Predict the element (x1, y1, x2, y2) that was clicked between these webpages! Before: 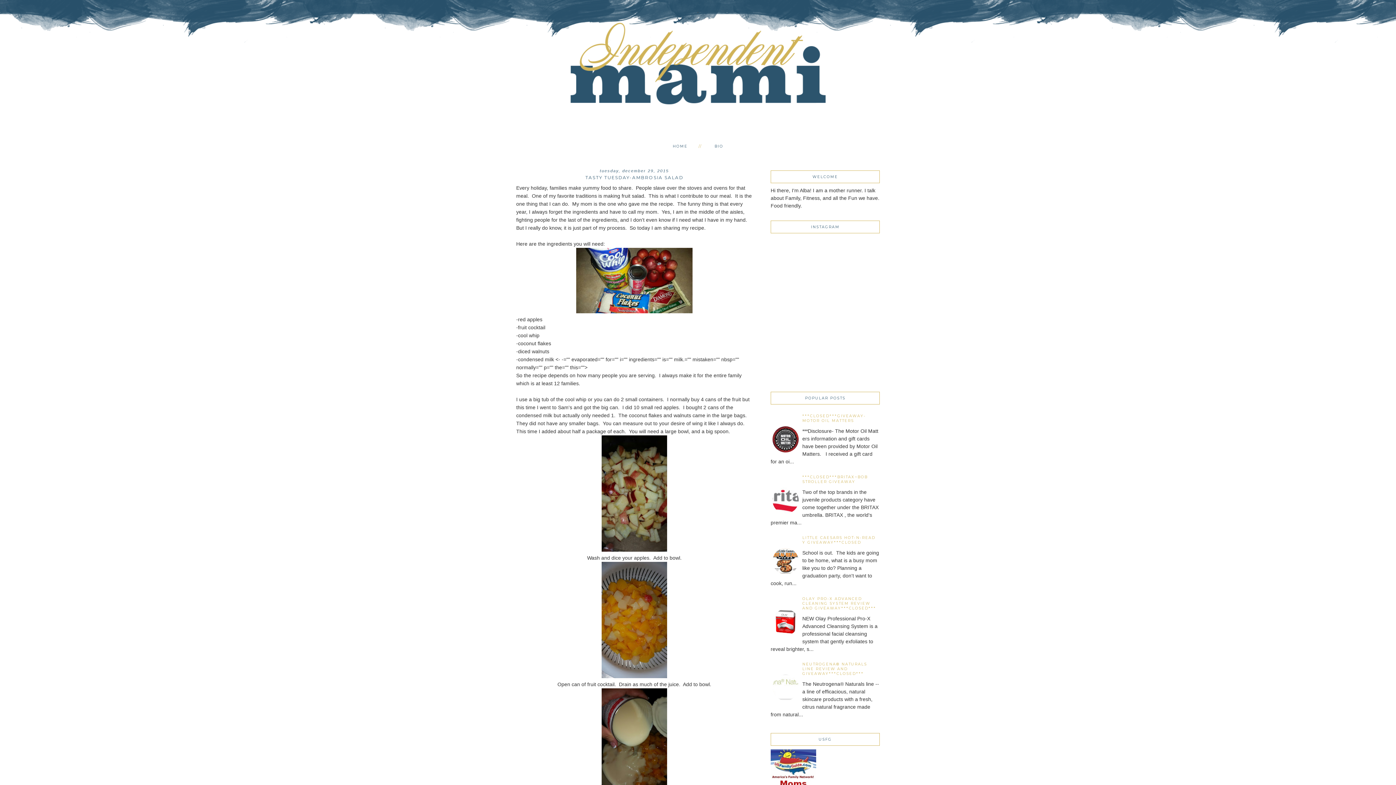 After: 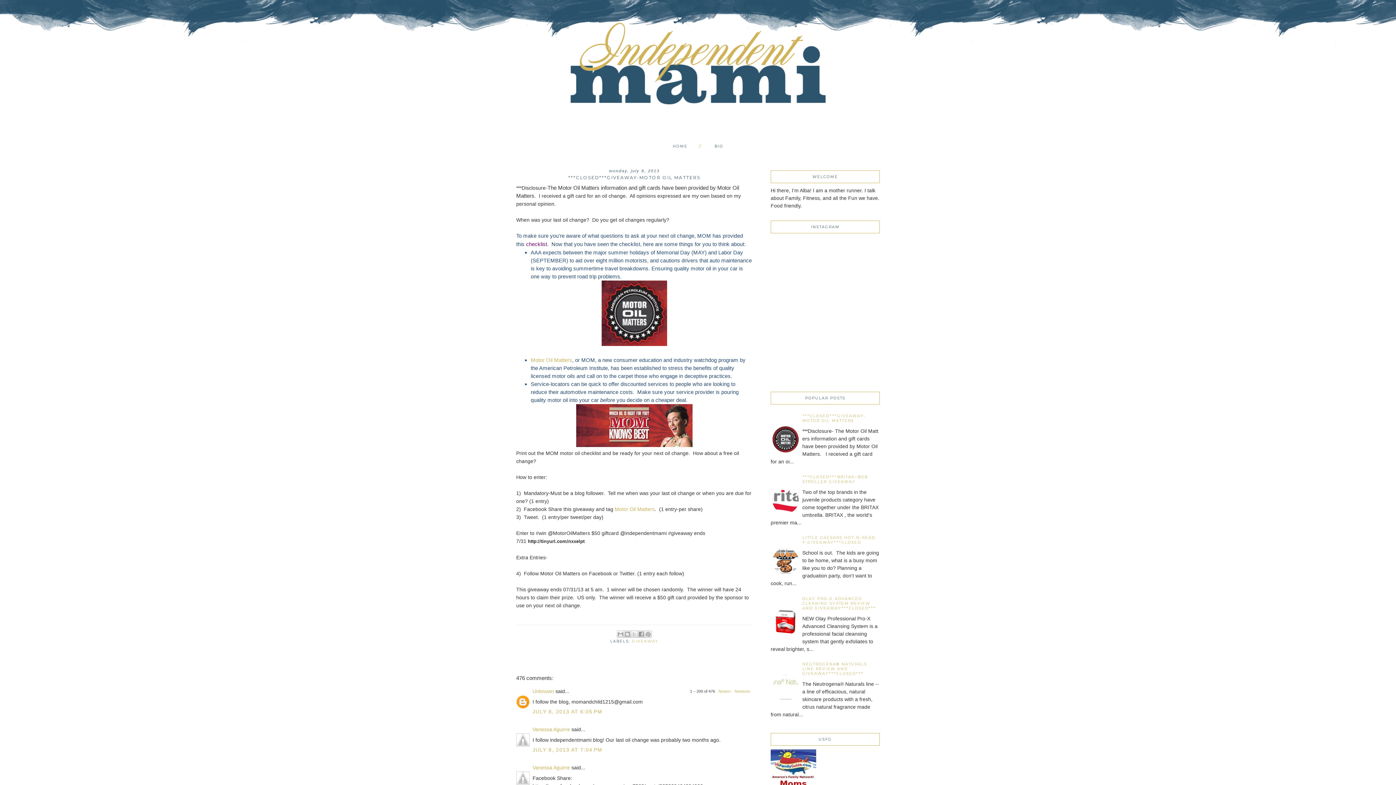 Action: label: ***CLOSED***GIVEAWAY-MOTOR OIL MATTERS bbox: (802, 413, 866, 423)